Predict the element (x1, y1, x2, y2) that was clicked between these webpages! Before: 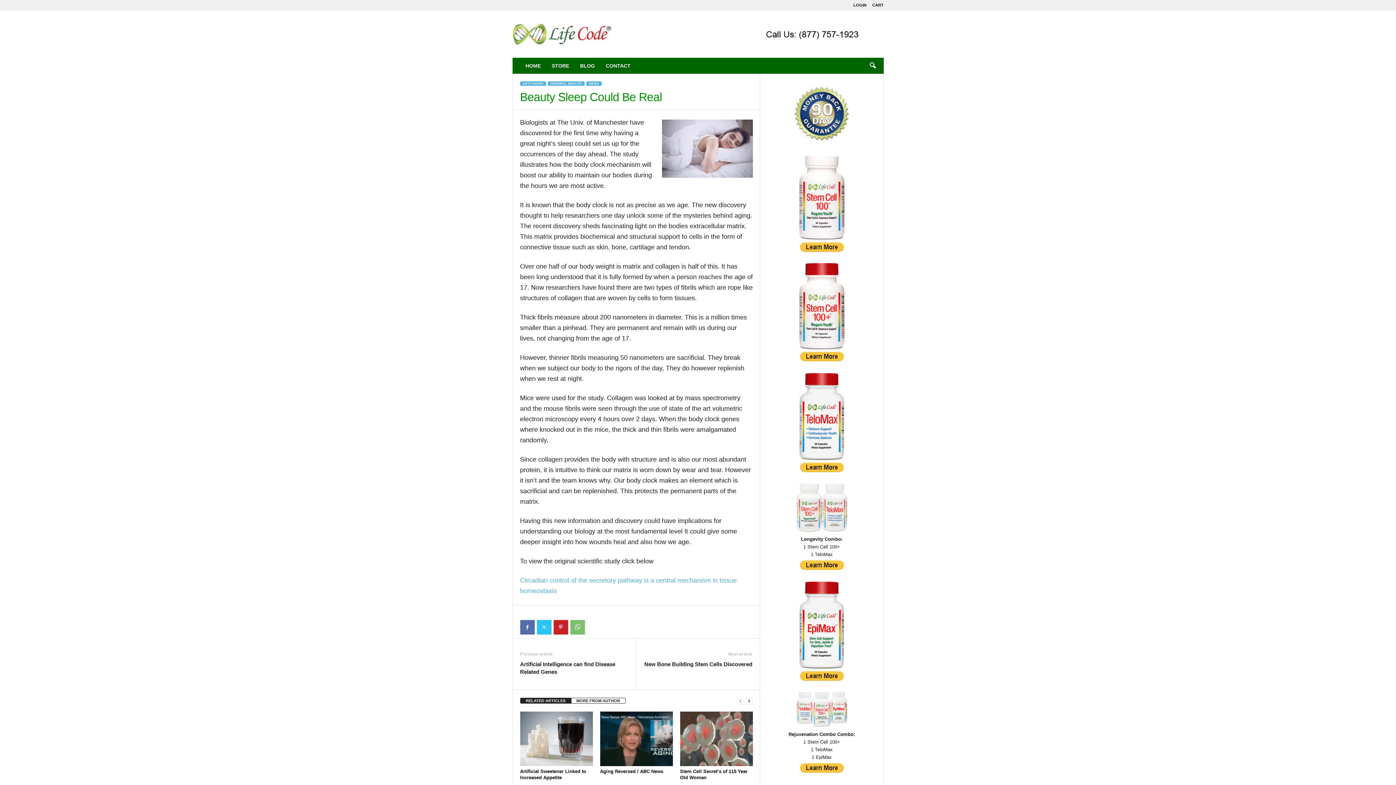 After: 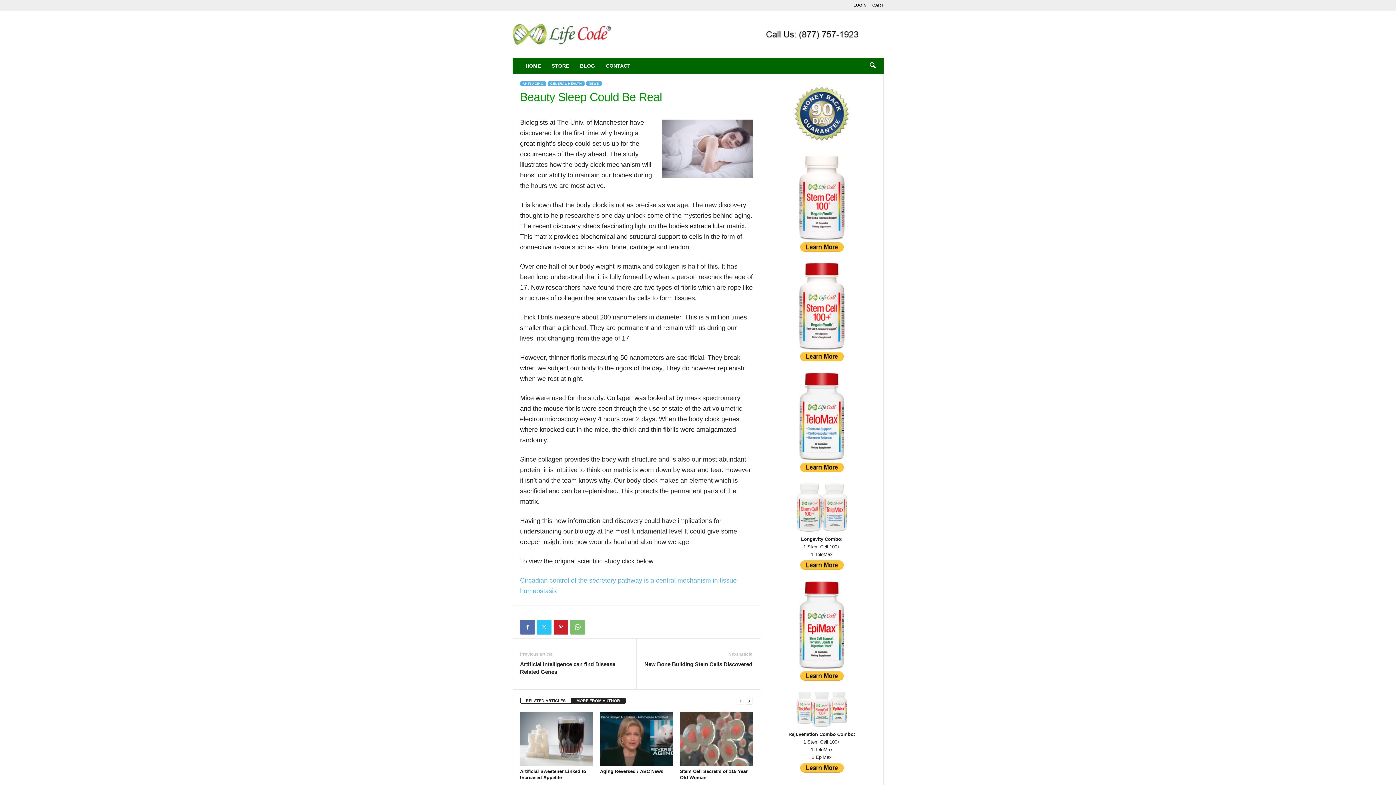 Action: bbox: (571, 698, 625, 704) label: MORE FROM AUTHOR